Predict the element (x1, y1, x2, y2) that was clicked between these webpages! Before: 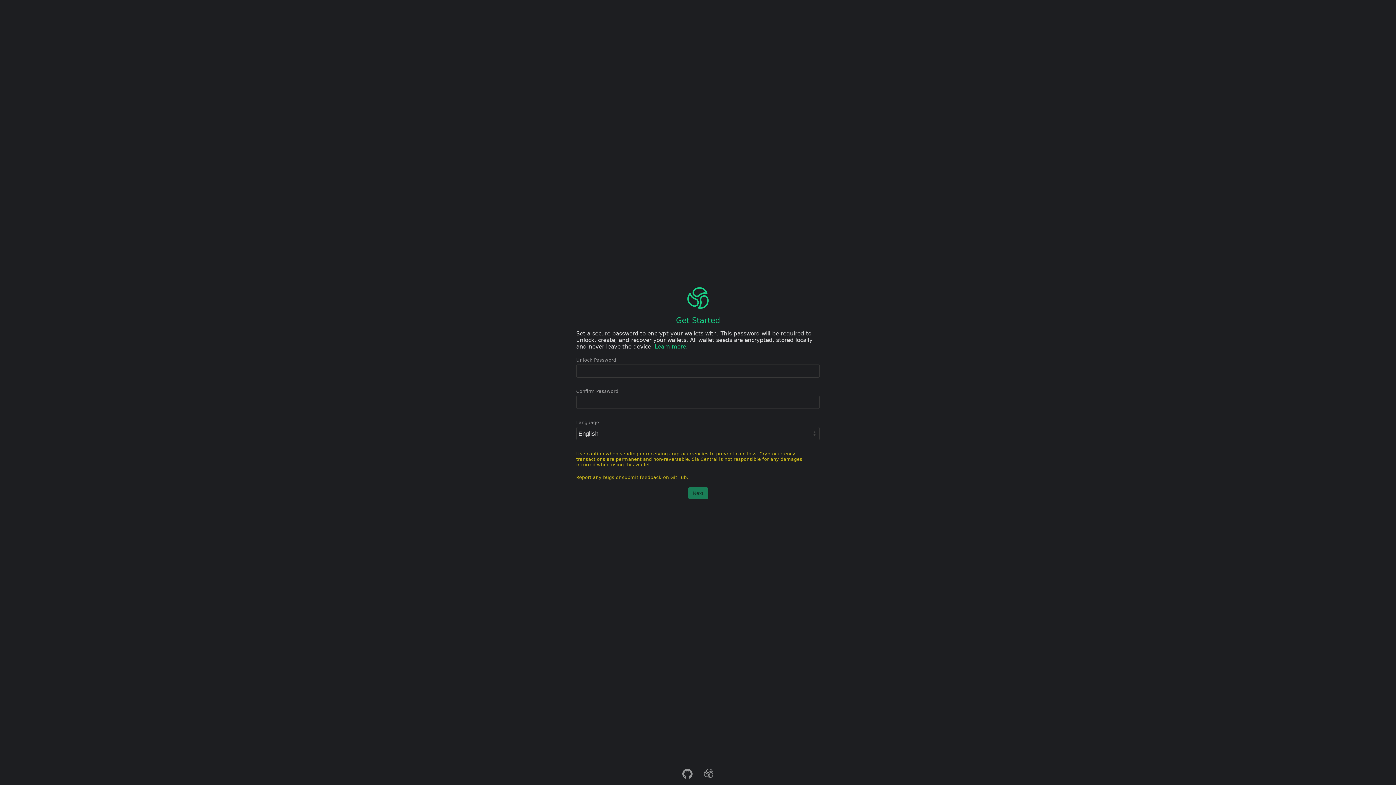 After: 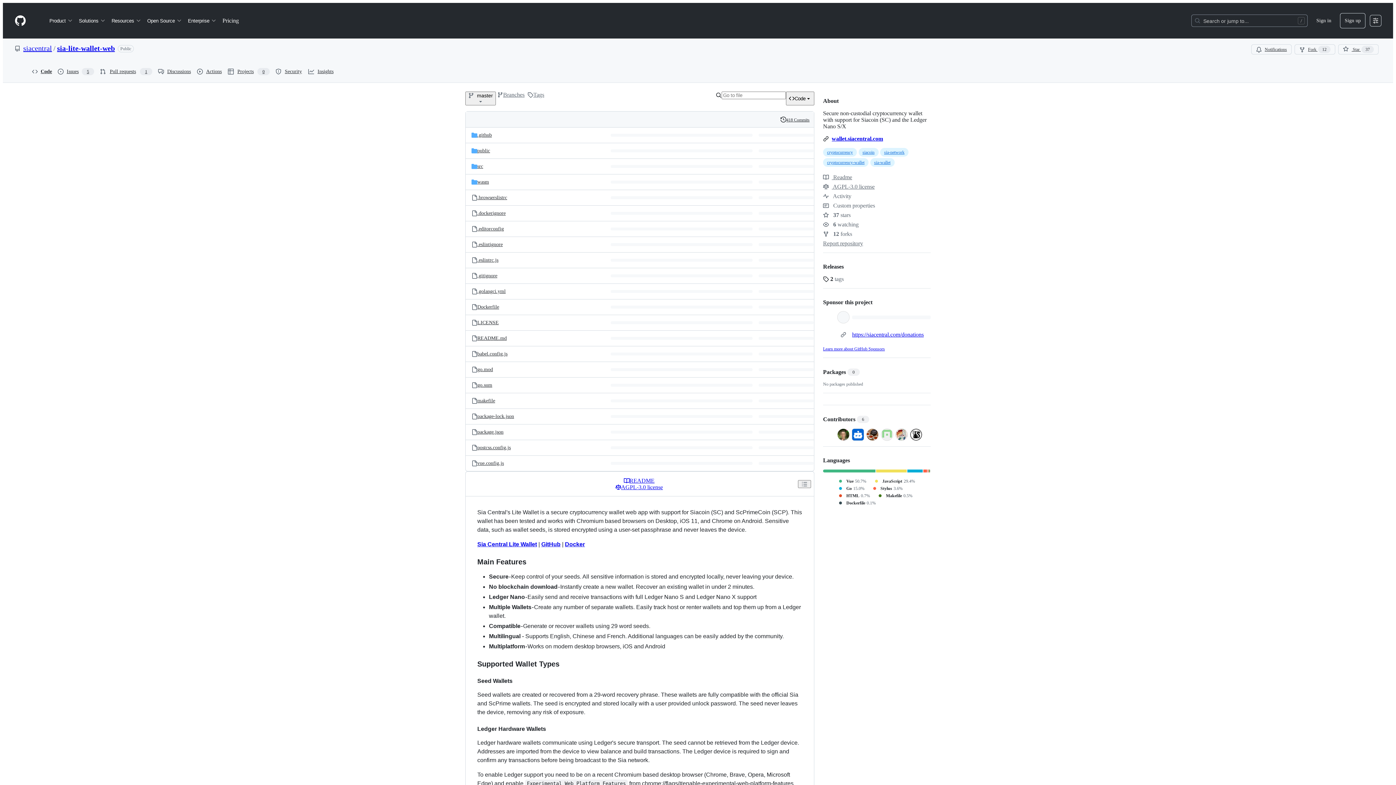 Action: bbox: (682, 774, 692, 780)